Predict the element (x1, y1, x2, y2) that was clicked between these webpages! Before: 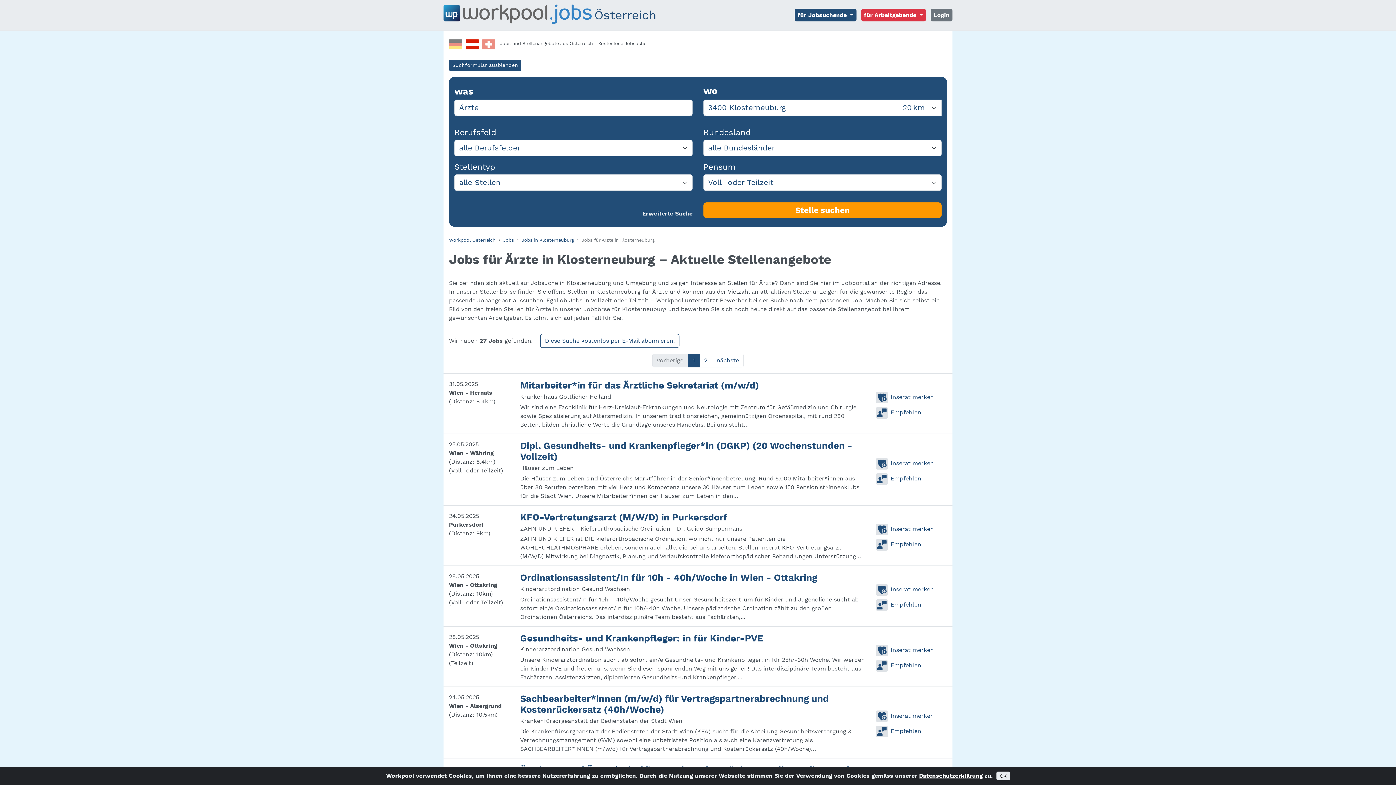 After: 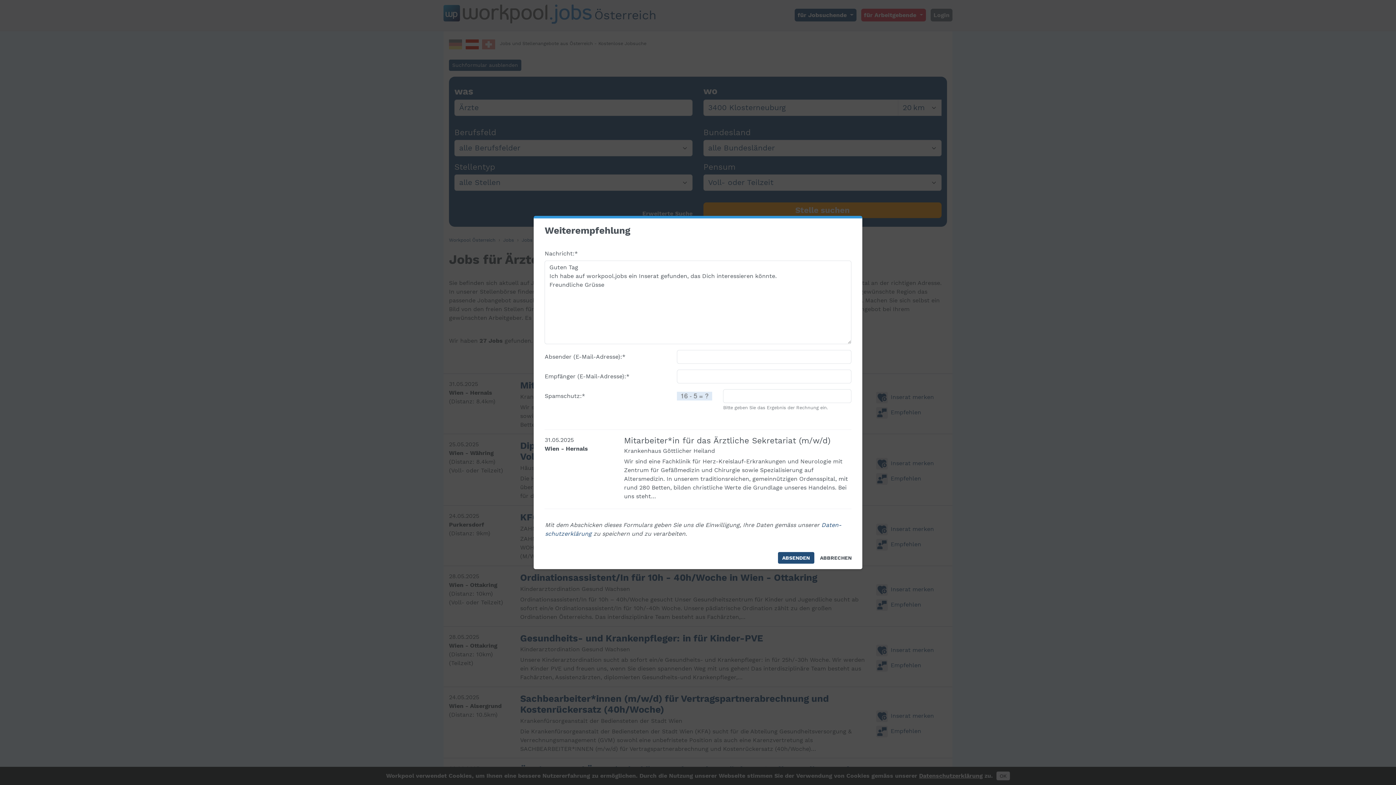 Action: bbox: (876, 405, 947, 420) label: Empfehlen